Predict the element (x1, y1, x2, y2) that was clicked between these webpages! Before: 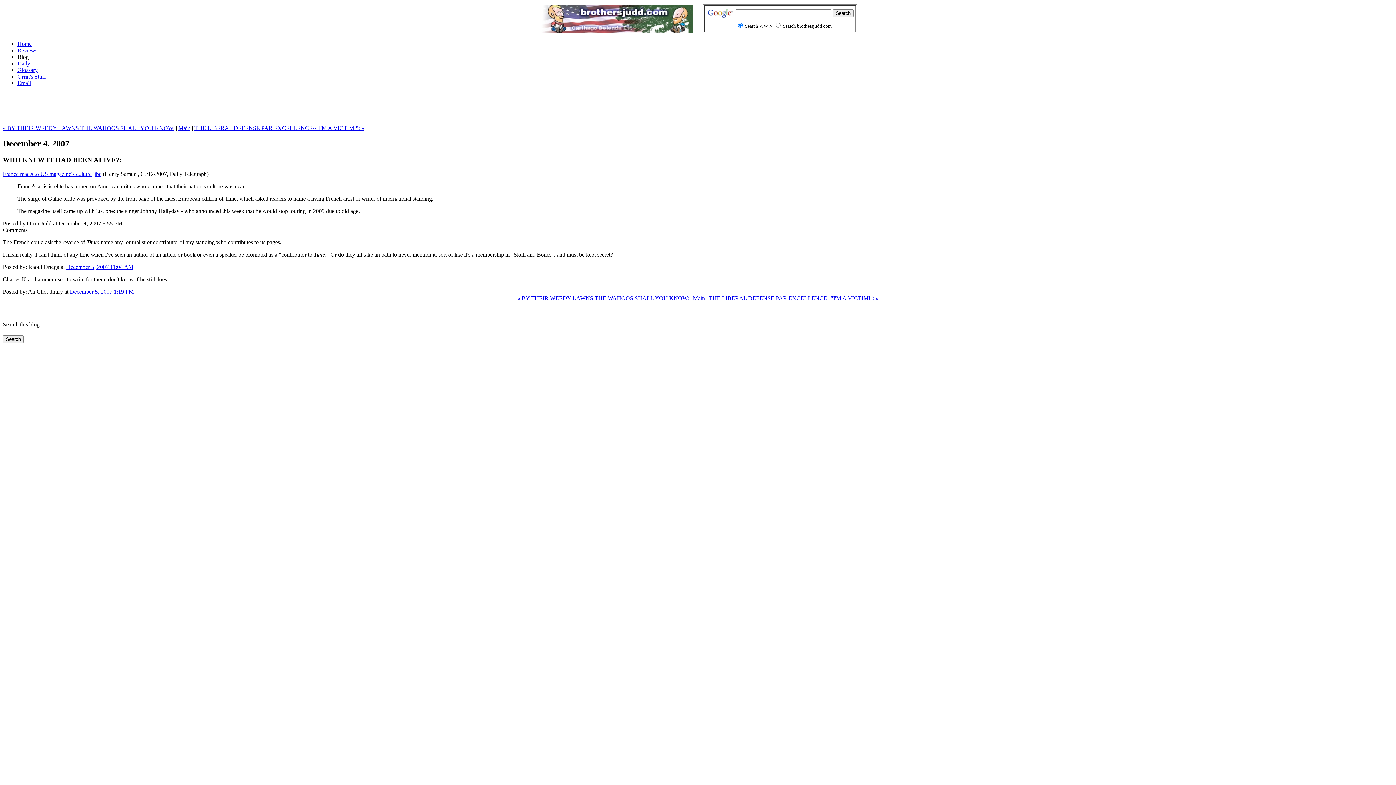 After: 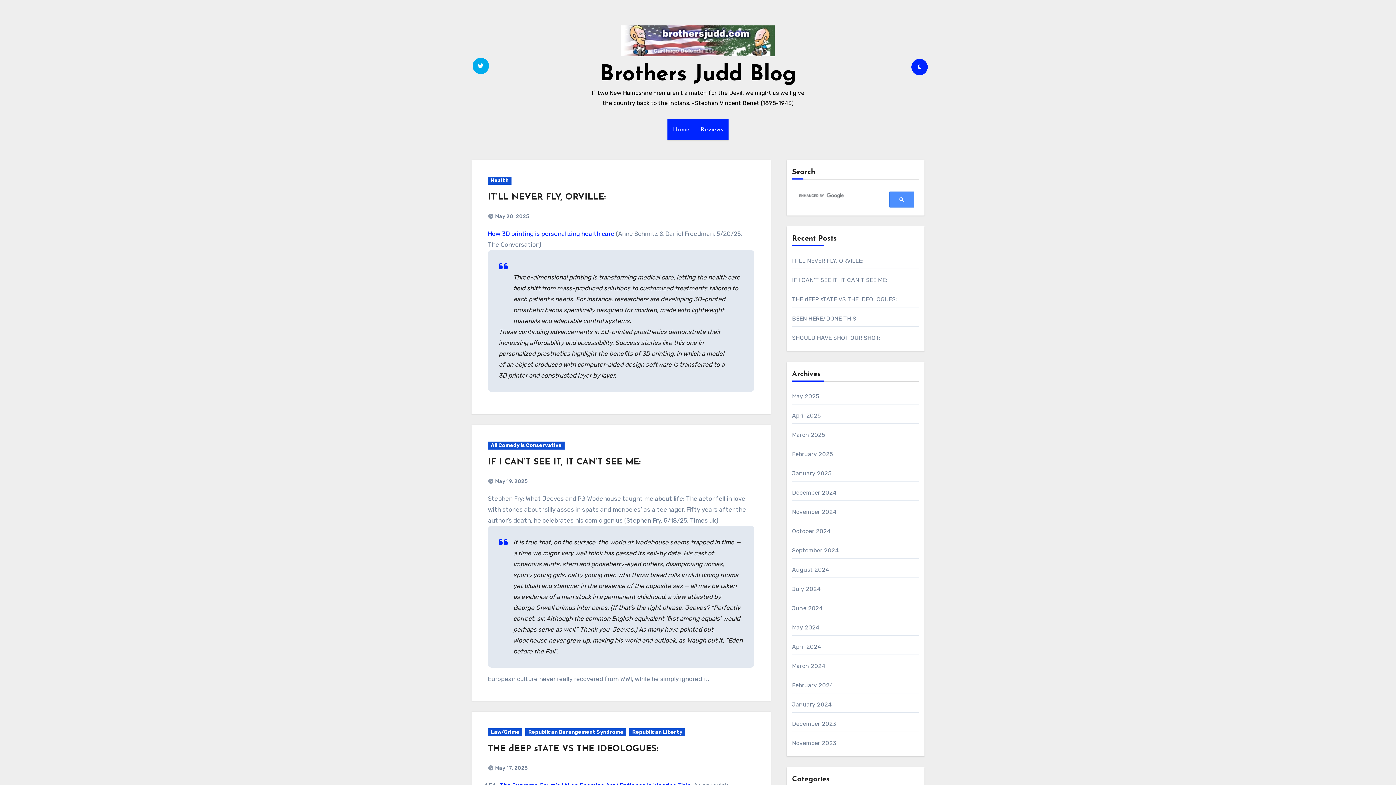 Action: bbox: (693, 295, 705, 301) label: Main